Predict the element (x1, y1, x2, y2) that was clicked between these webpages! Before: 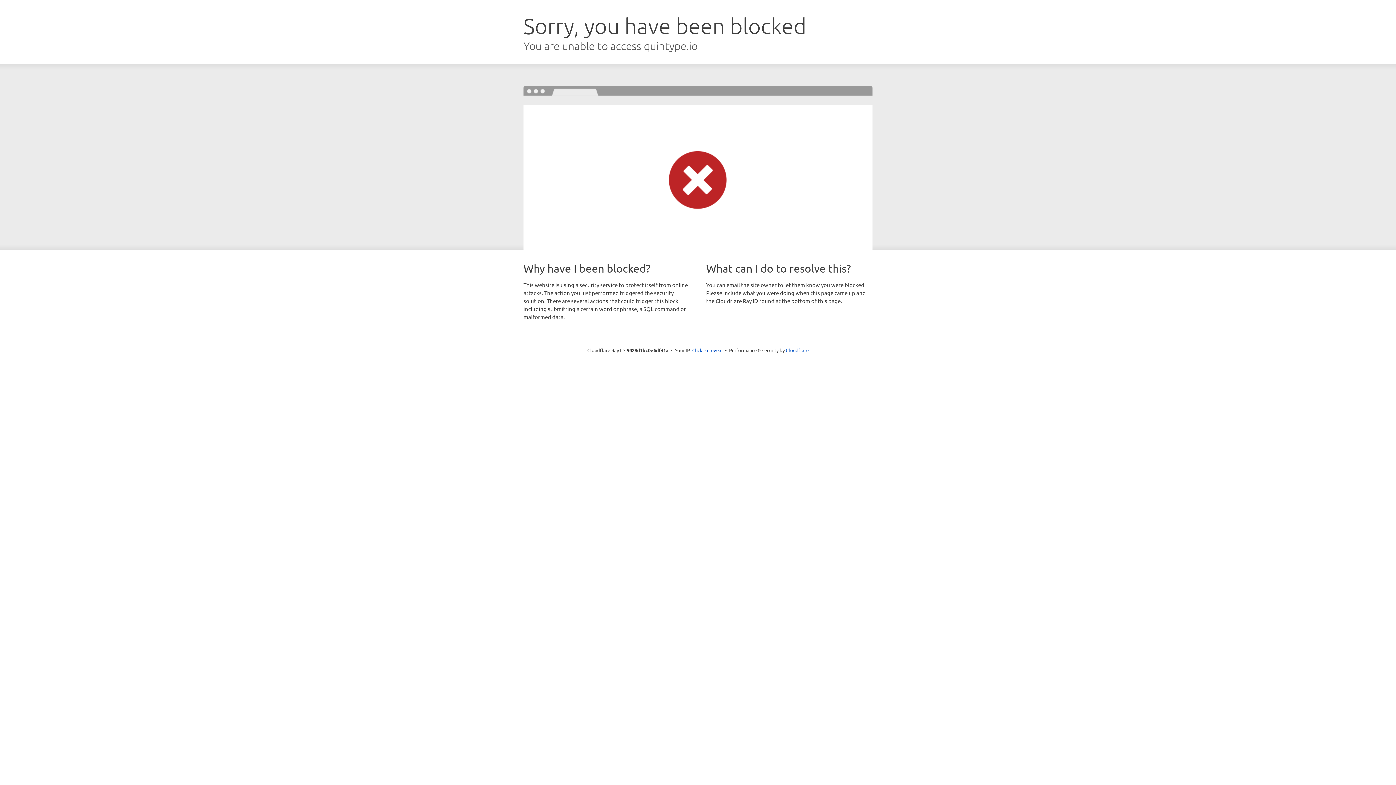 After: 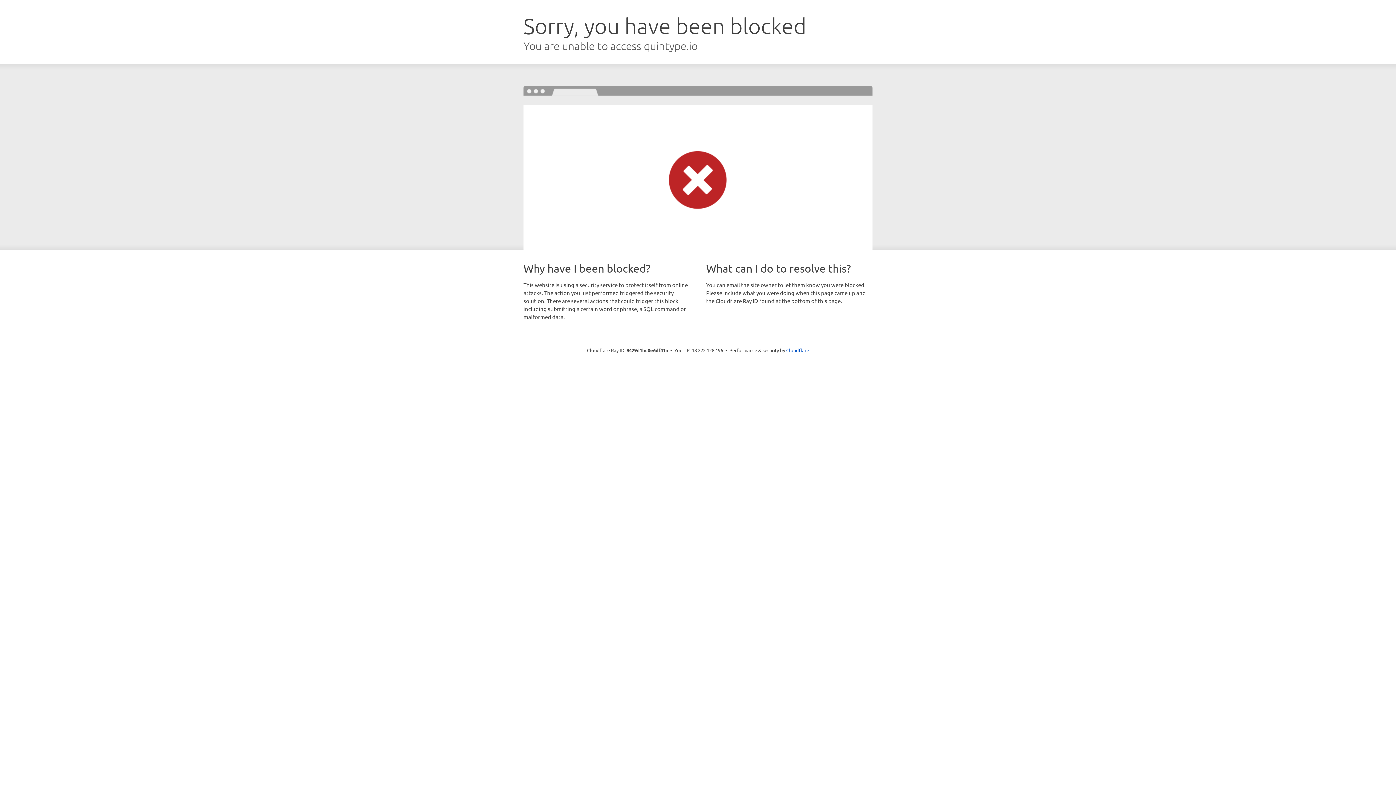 Action: label: Click to reveal bbox: (692, 346, 722, 353)